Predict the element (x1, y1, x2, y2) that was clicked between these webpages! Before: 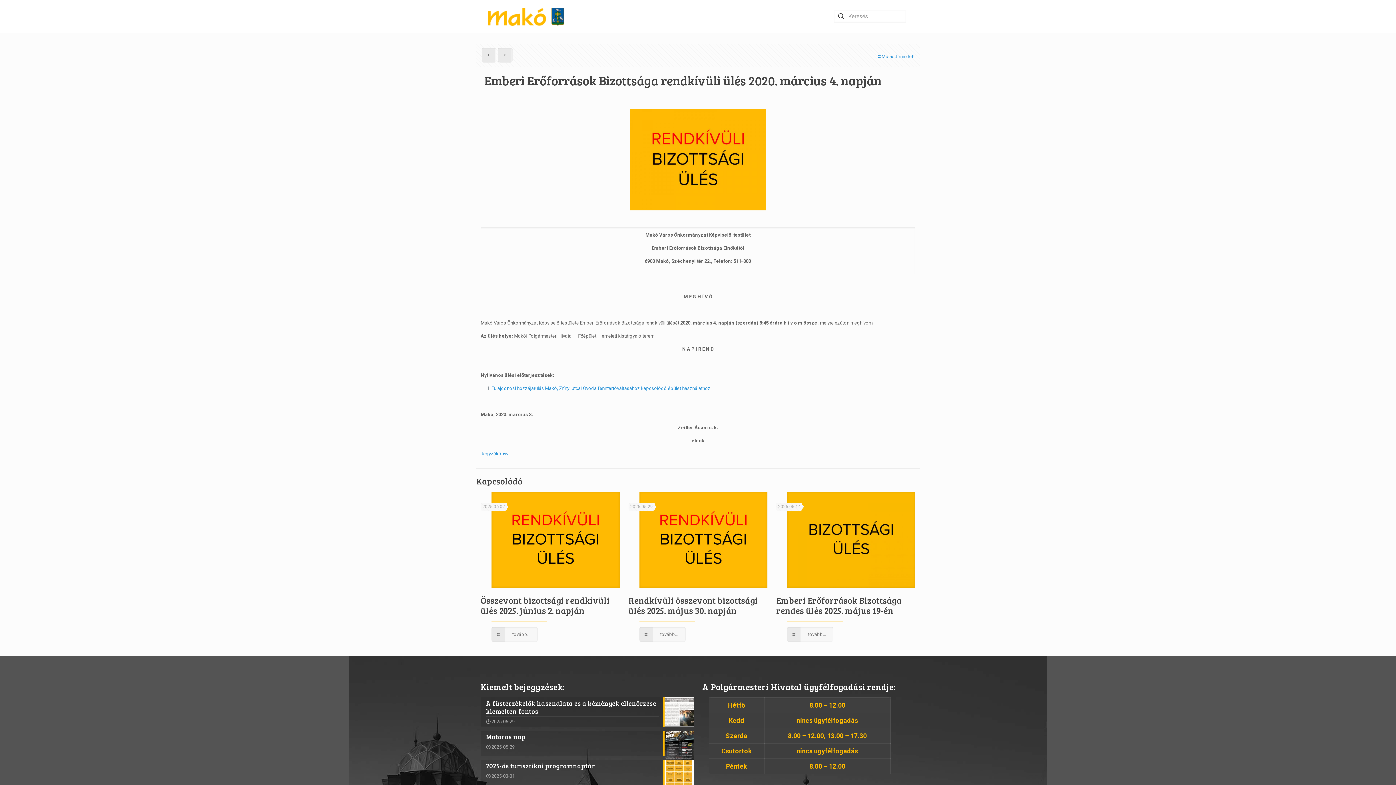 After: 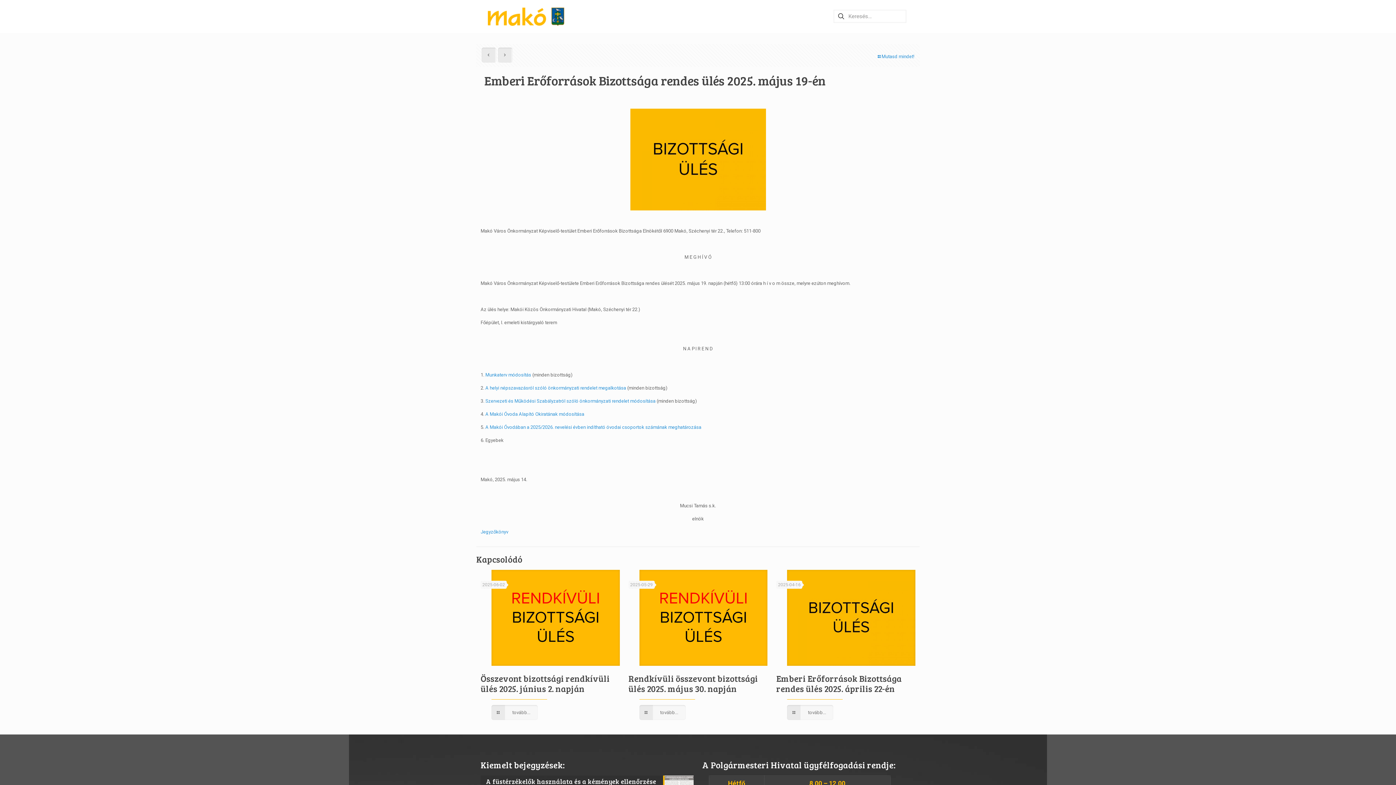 Action: bbox: (776, 594, 901, 616) label: Emberi Erőforrások Bizottsága rendes ülés 2025. május 19-én